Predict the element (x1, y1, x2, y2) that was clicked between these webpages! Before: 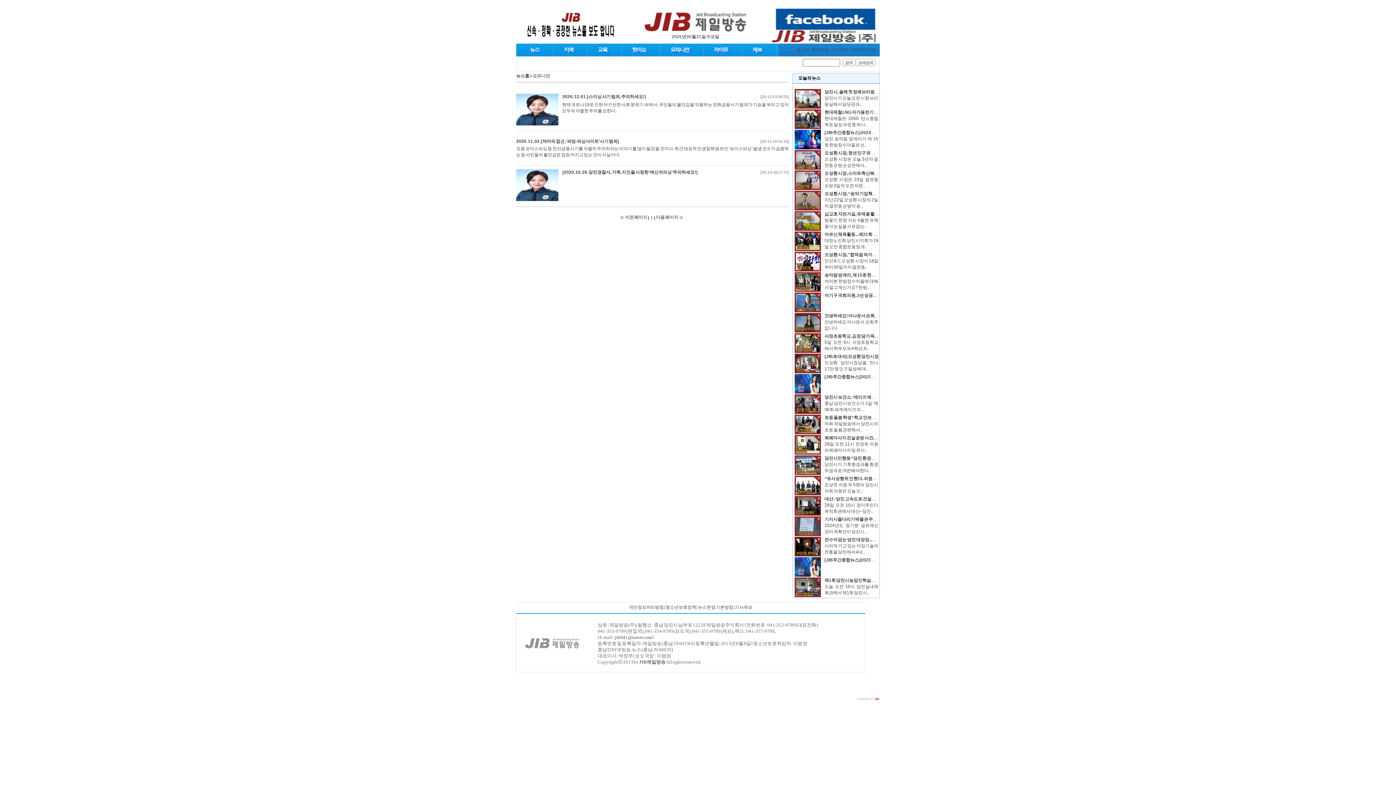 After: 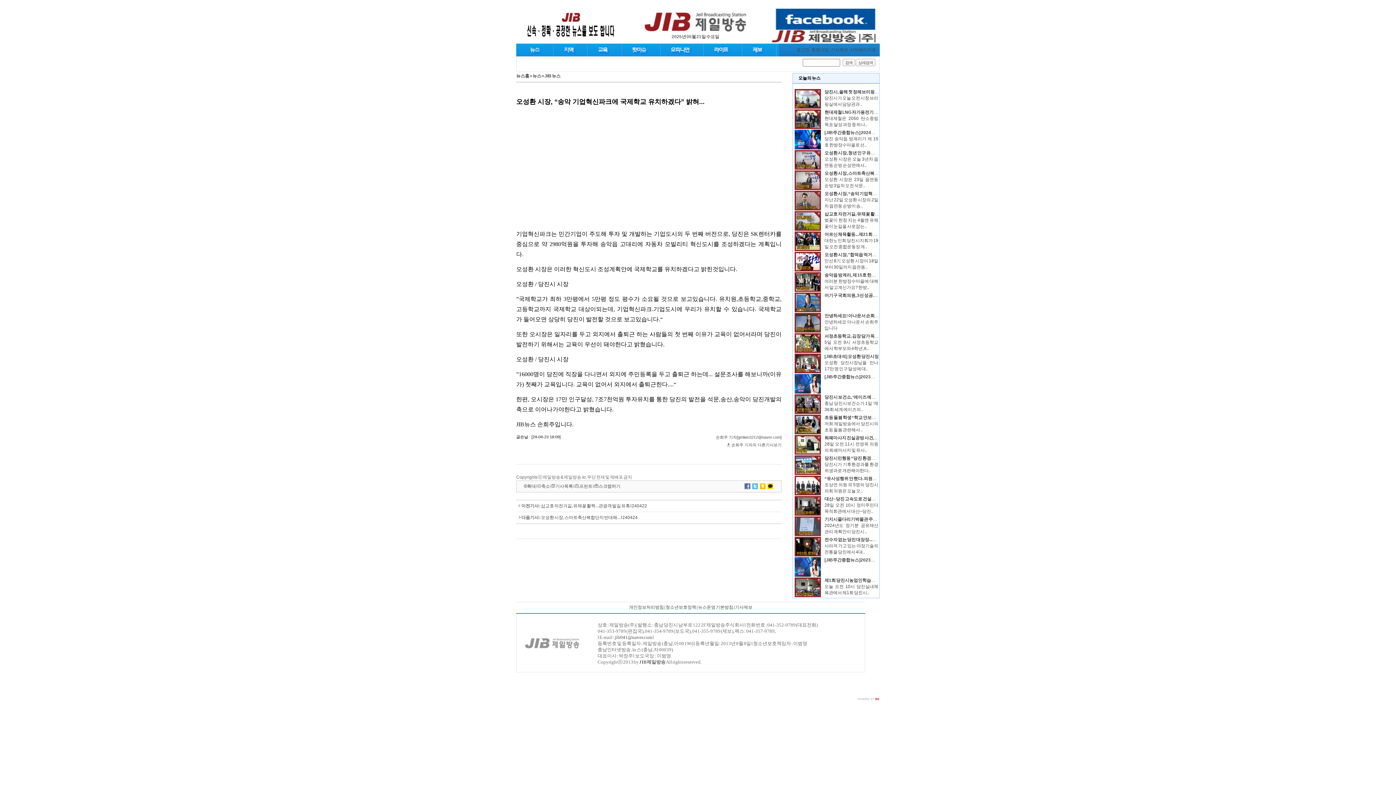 Action: bbox: (794, 206, 821, 211)